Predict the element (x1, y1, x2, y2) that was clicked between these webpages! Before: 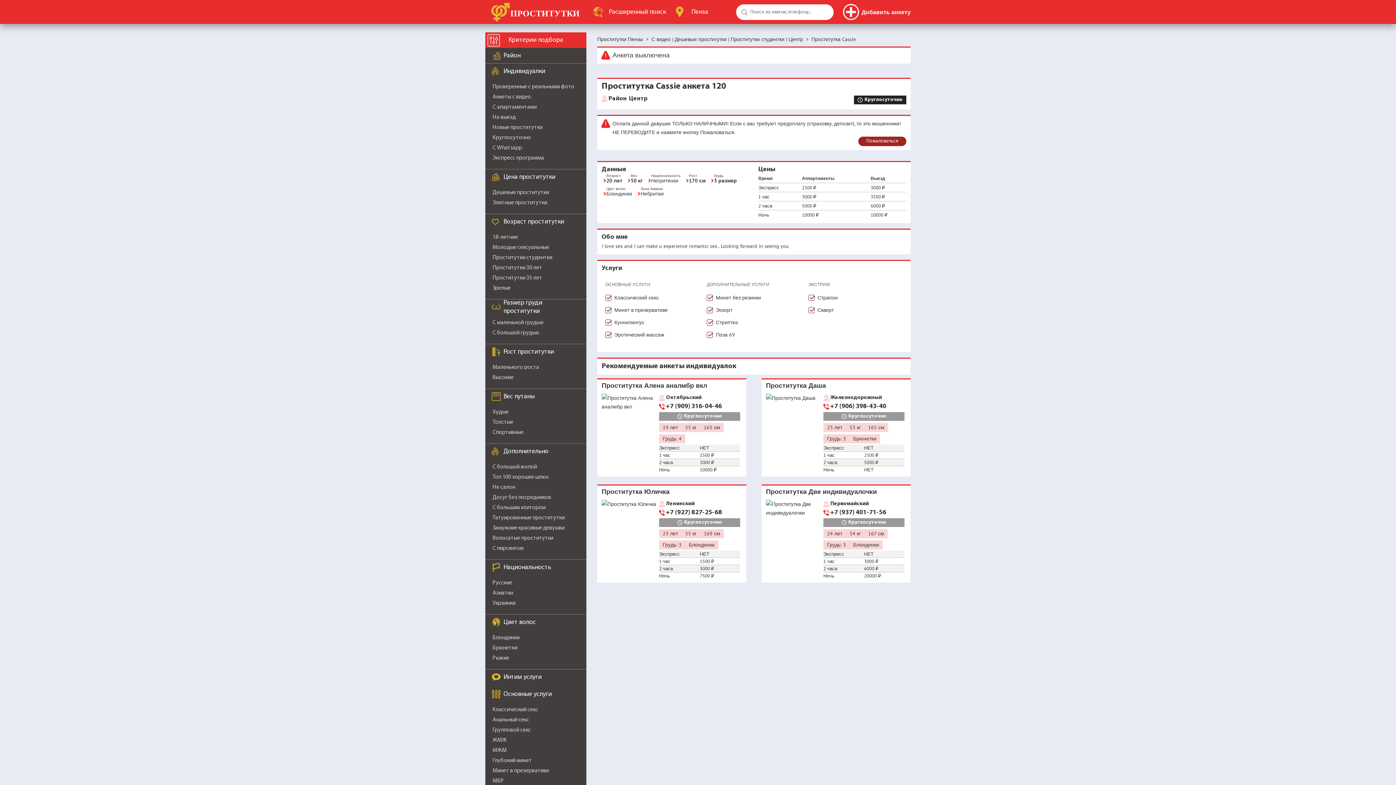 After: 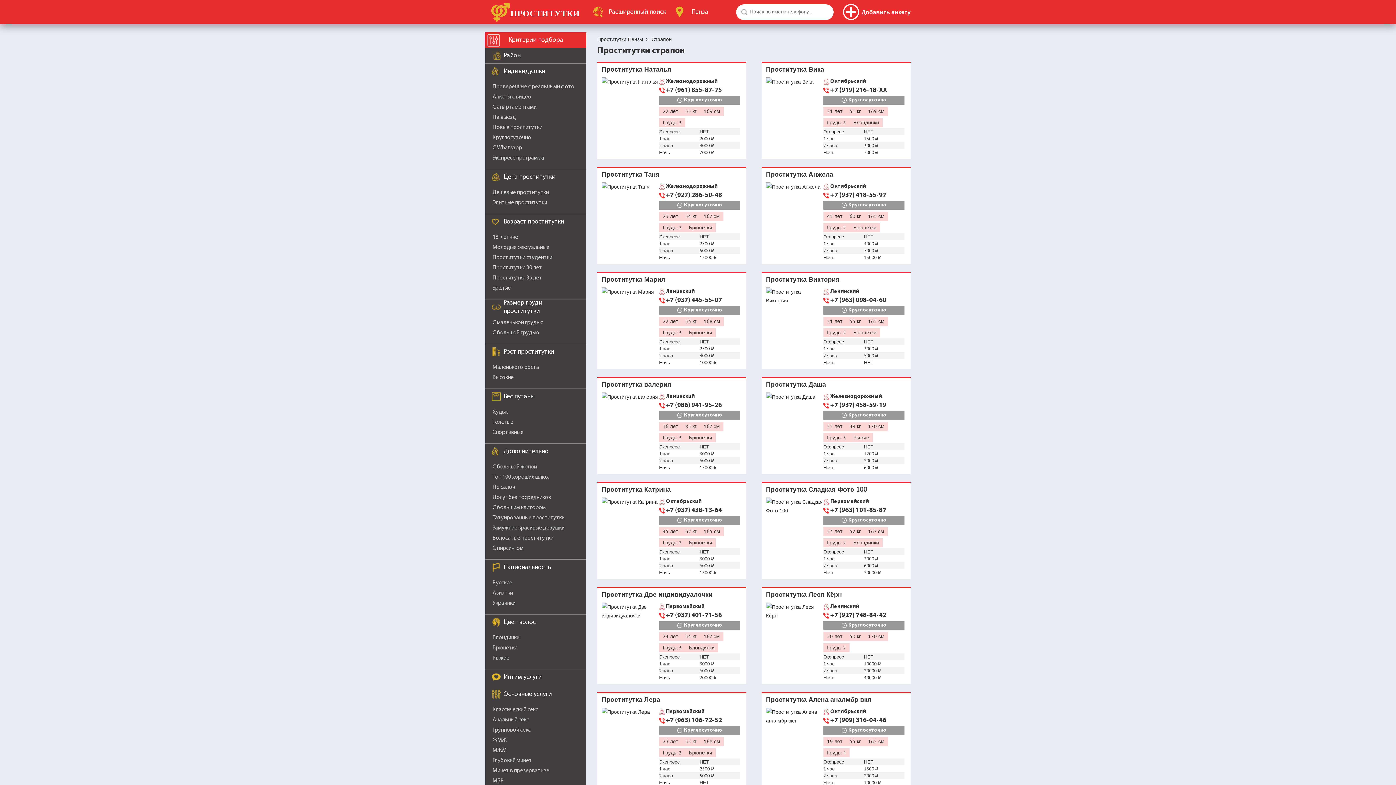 Action: label: Страпон bbox: (817, 294, 838, 301)